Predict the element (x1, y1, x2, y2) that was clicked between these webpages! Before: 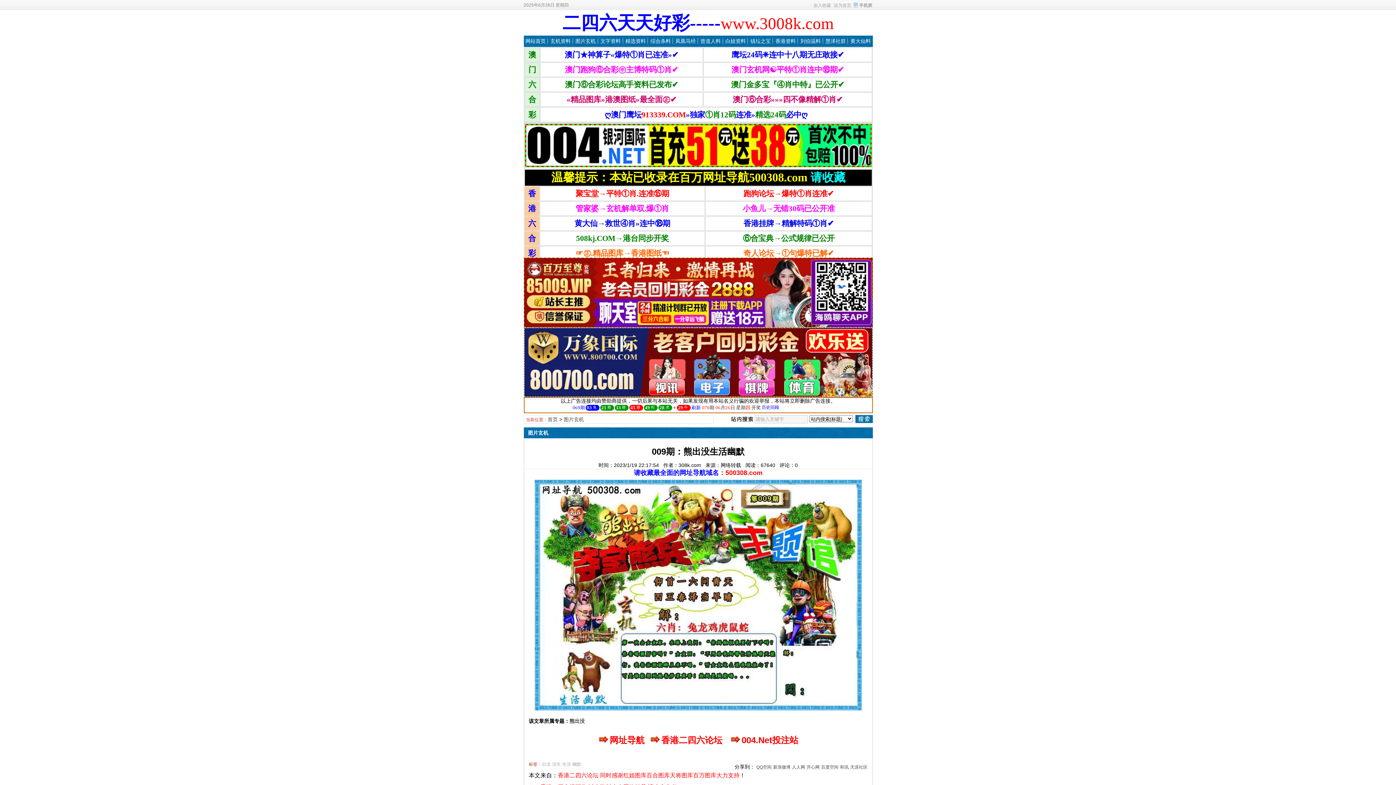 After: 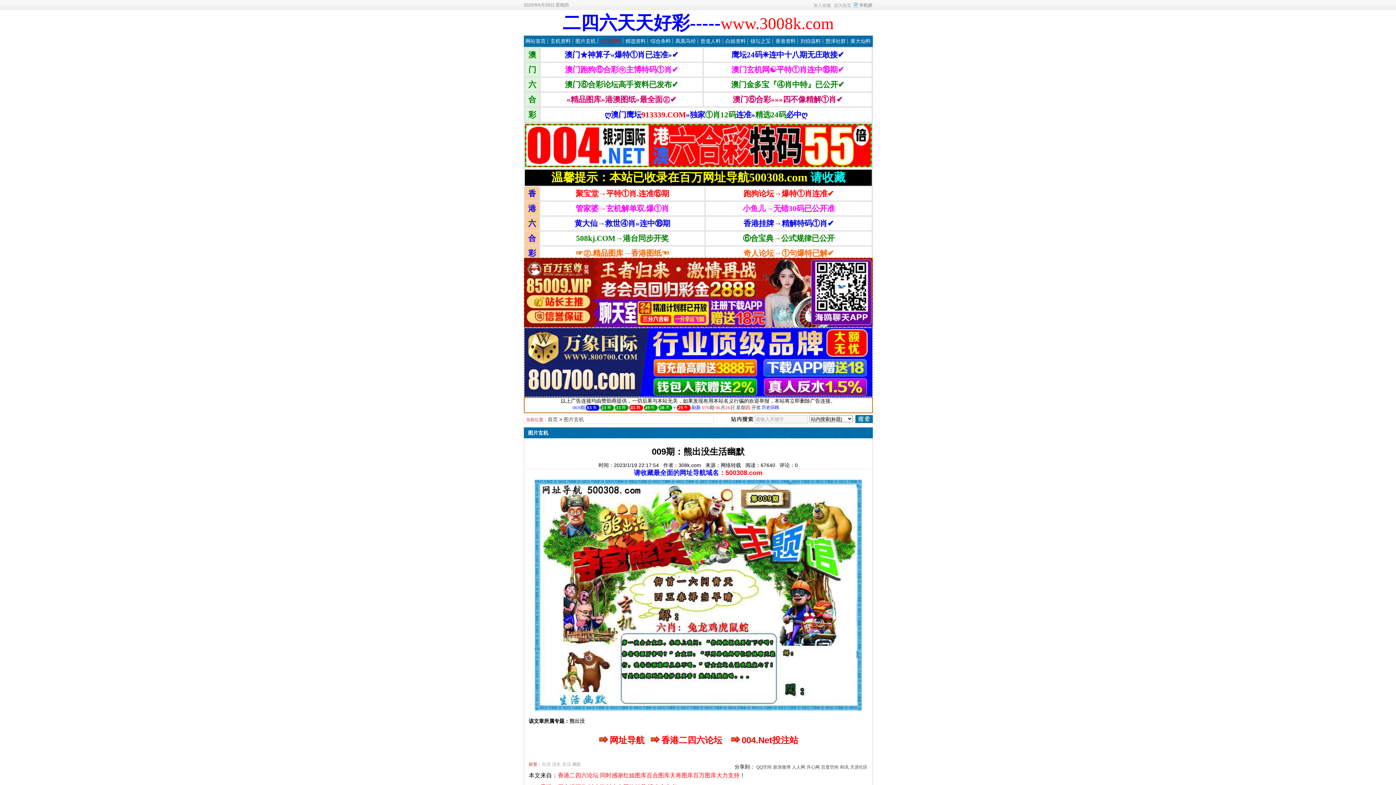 Action: label: 文字资料 bbox: (600, 38, 620, 44)